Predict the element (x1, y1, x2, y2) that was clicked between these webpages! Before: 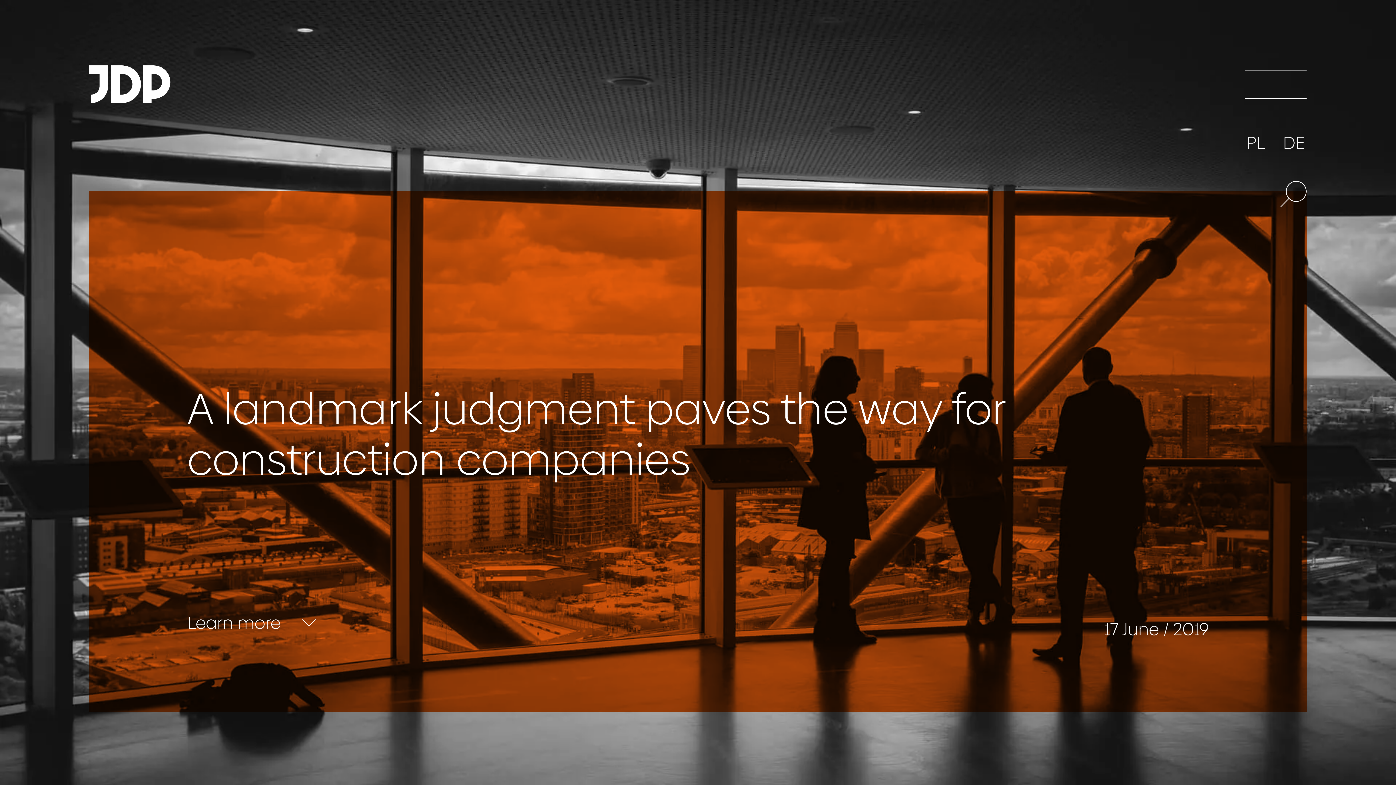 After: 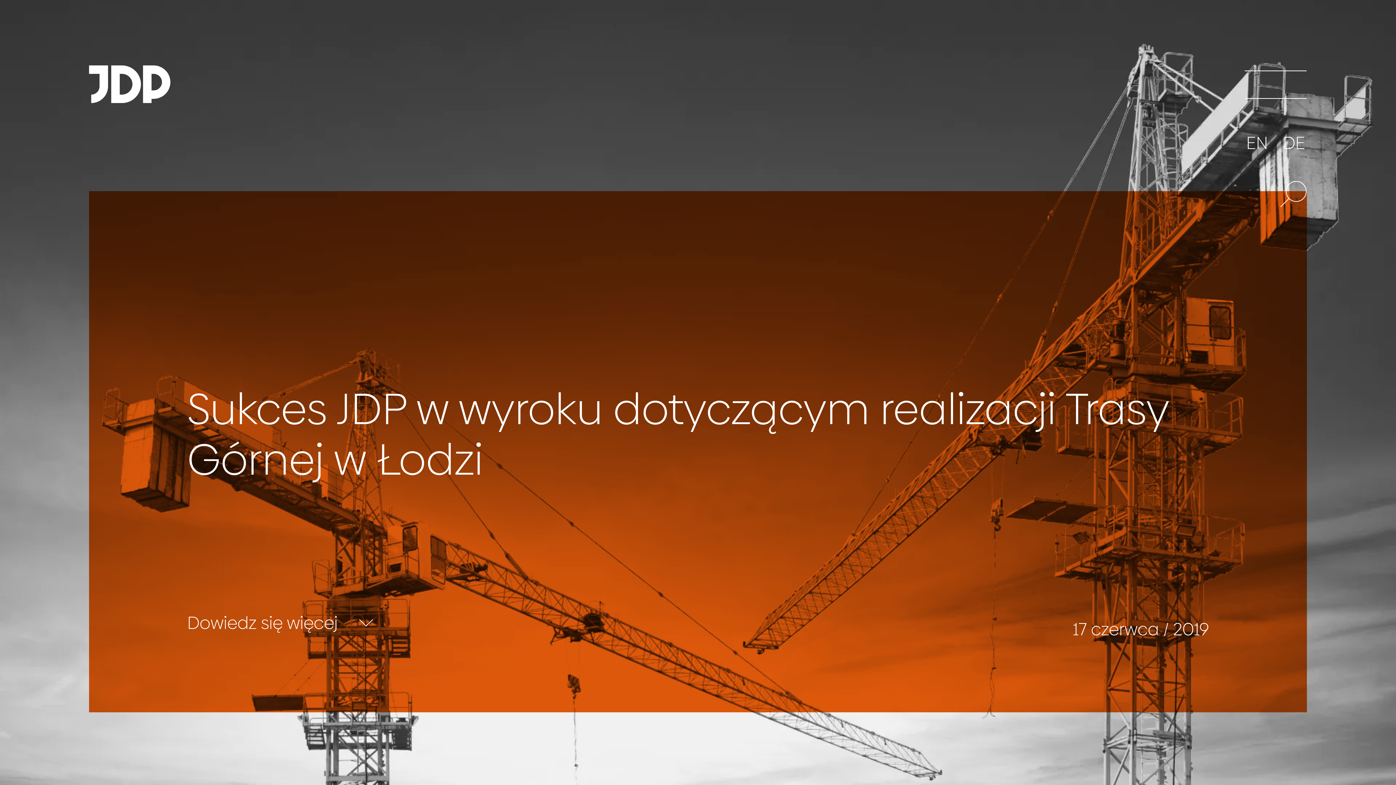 Action: label: PL bbox: (1245, 134, 1267, 152)